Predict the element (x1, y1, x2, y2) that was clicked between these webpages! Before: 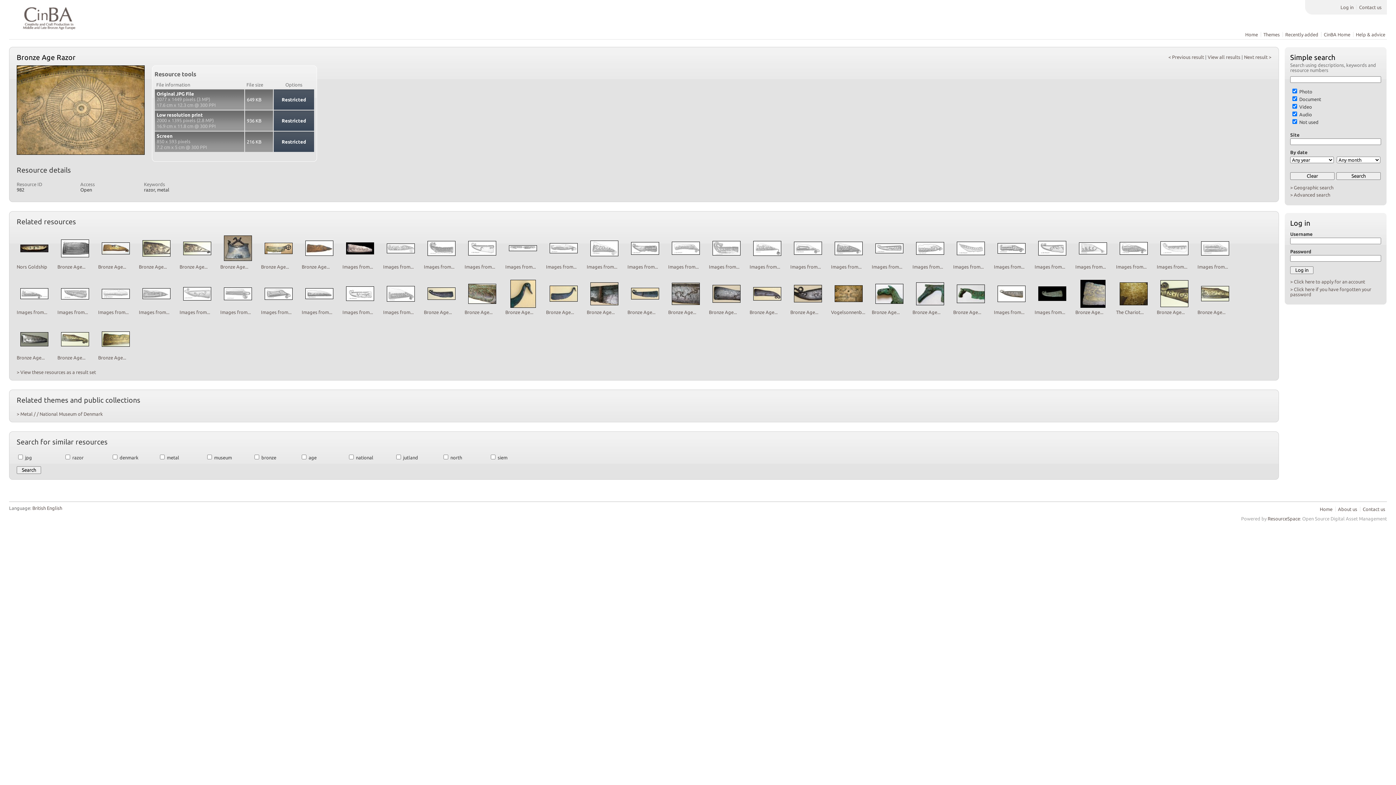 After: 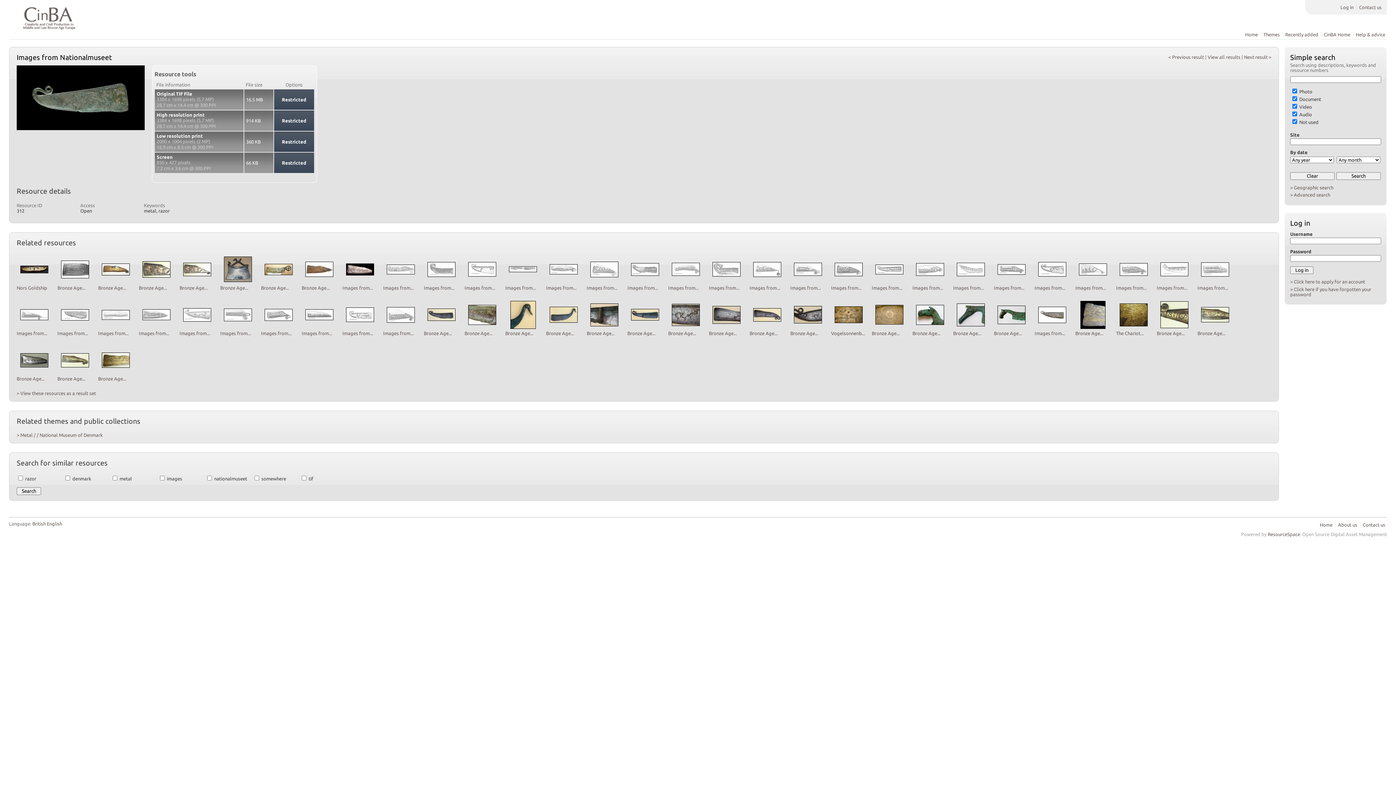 Action: bbox: (1038, 296, 1066, 301)